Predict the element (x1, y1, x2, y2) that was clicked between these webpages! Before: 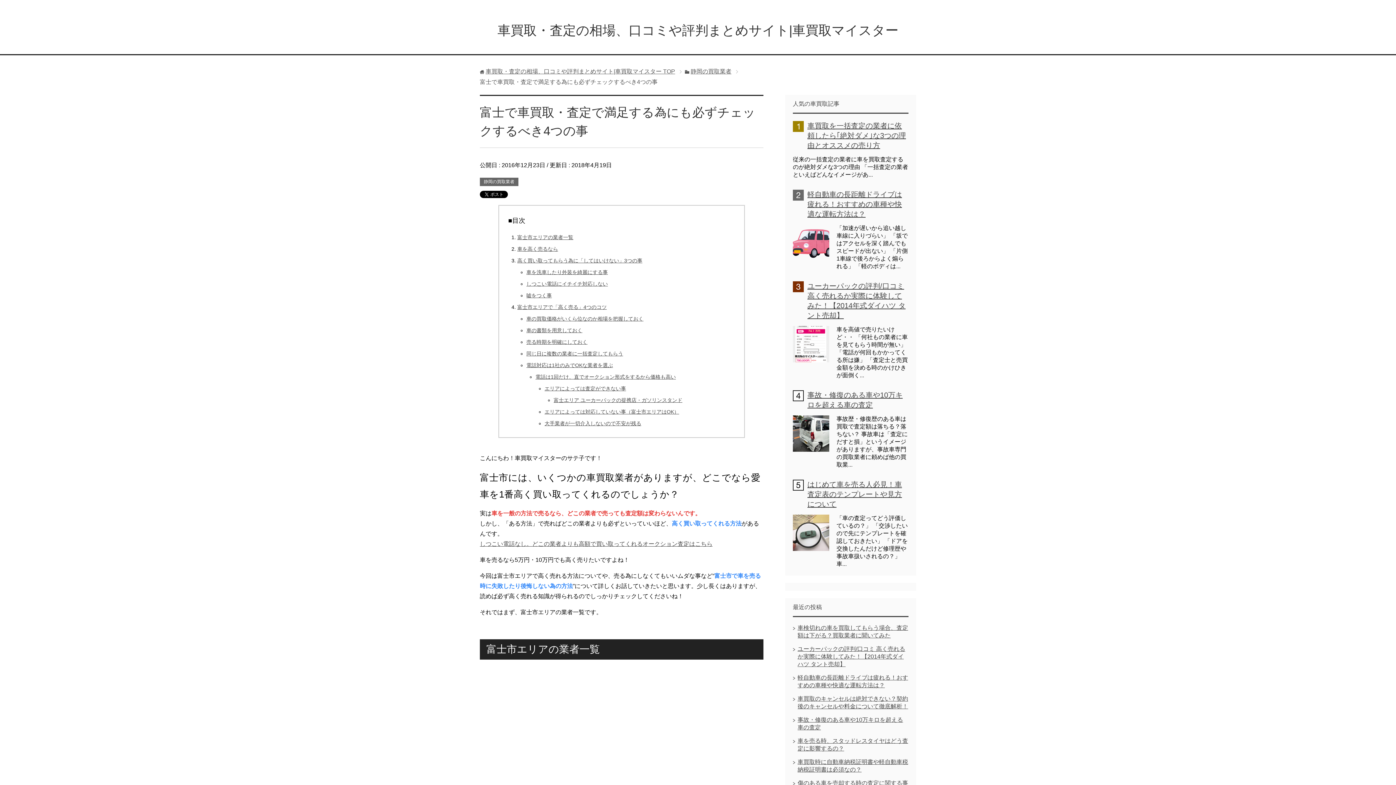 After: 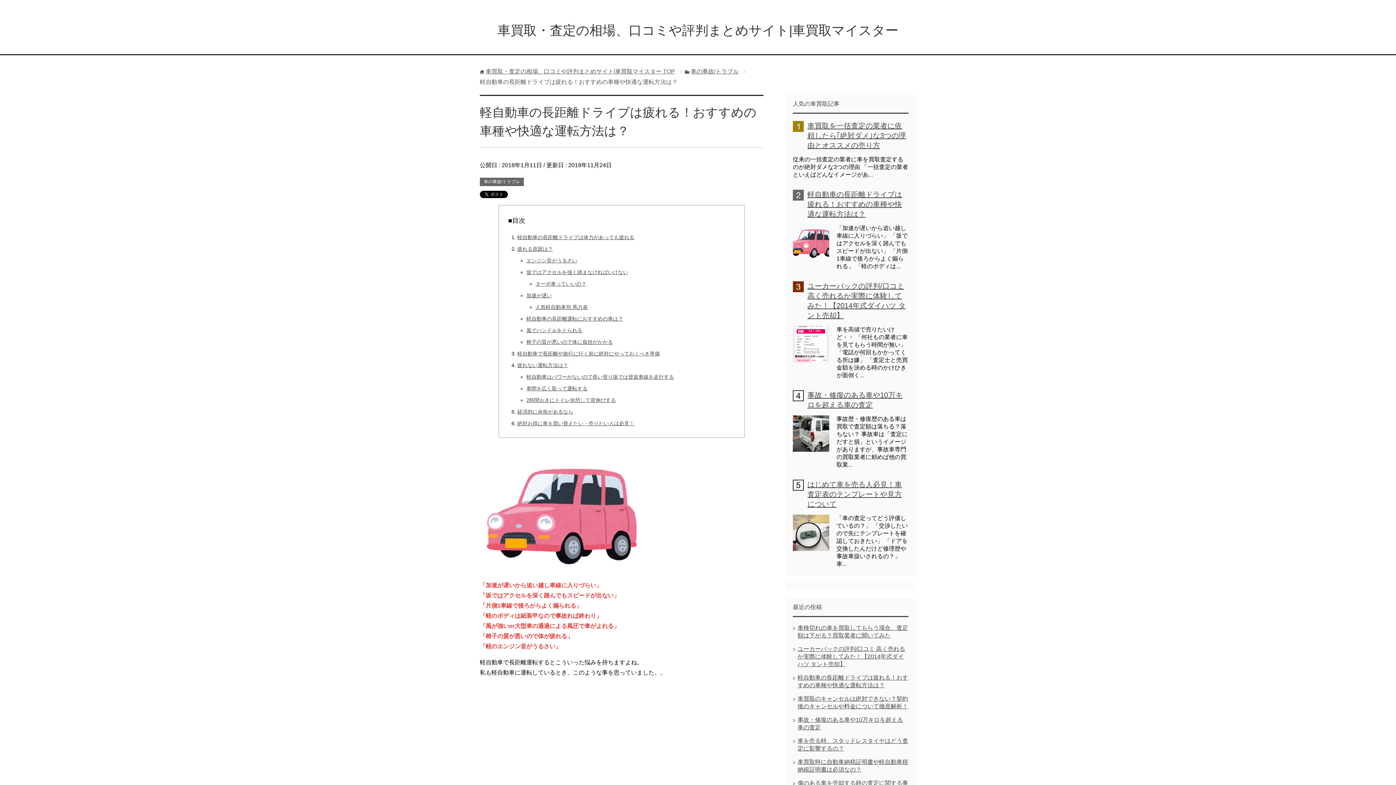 Action: bbox: (793, 254, 829, 260)